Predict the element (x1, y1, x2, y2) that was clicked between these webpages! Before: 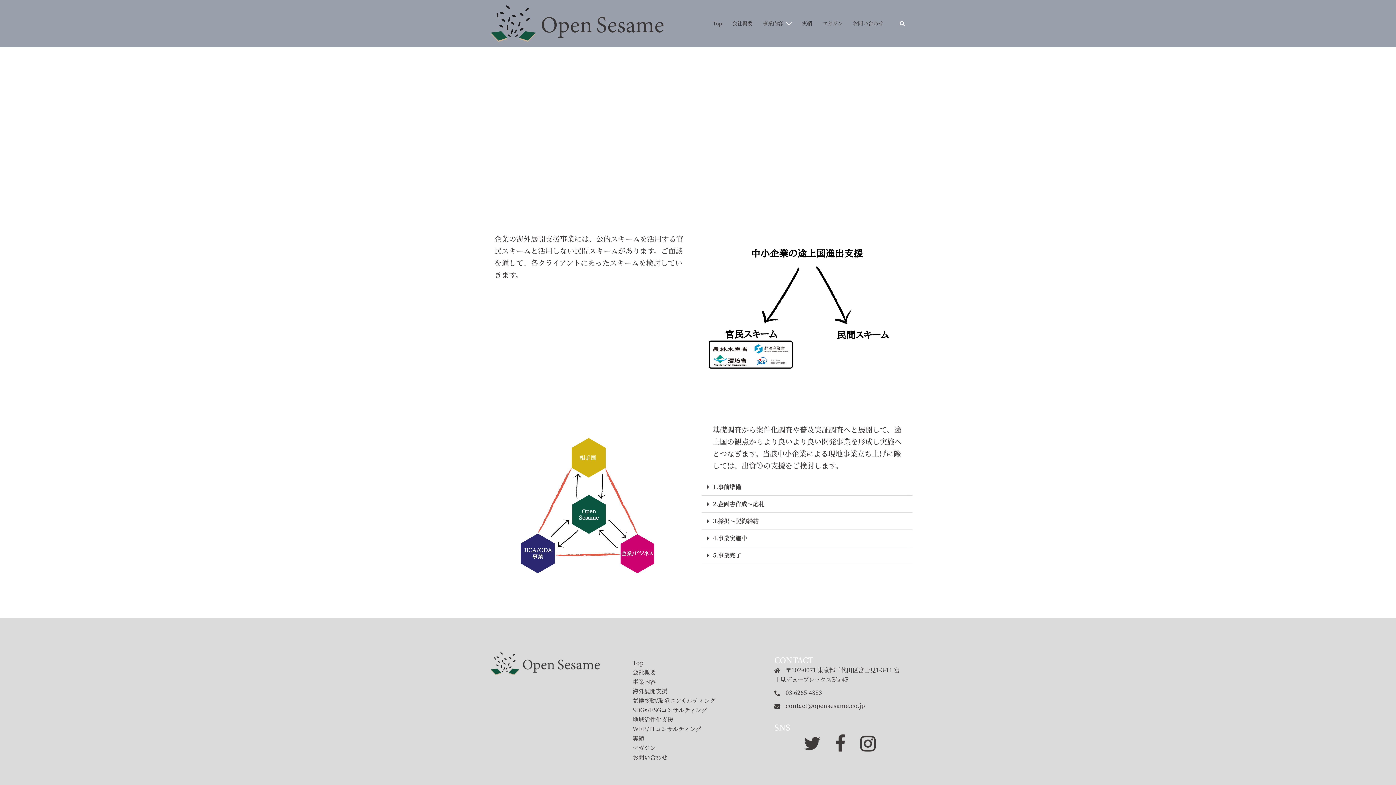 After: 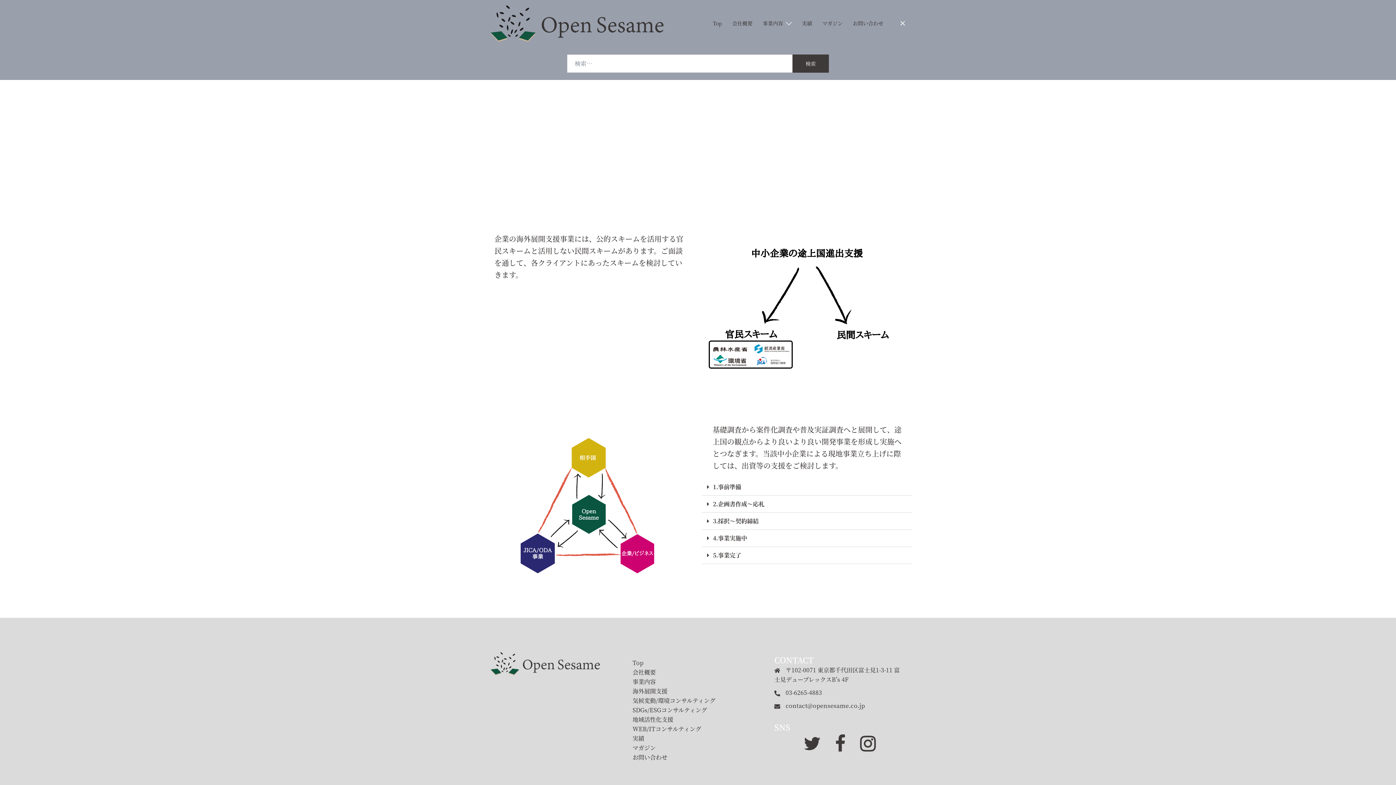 Action: bbox: (899, 20, 905, 26) label: 検索